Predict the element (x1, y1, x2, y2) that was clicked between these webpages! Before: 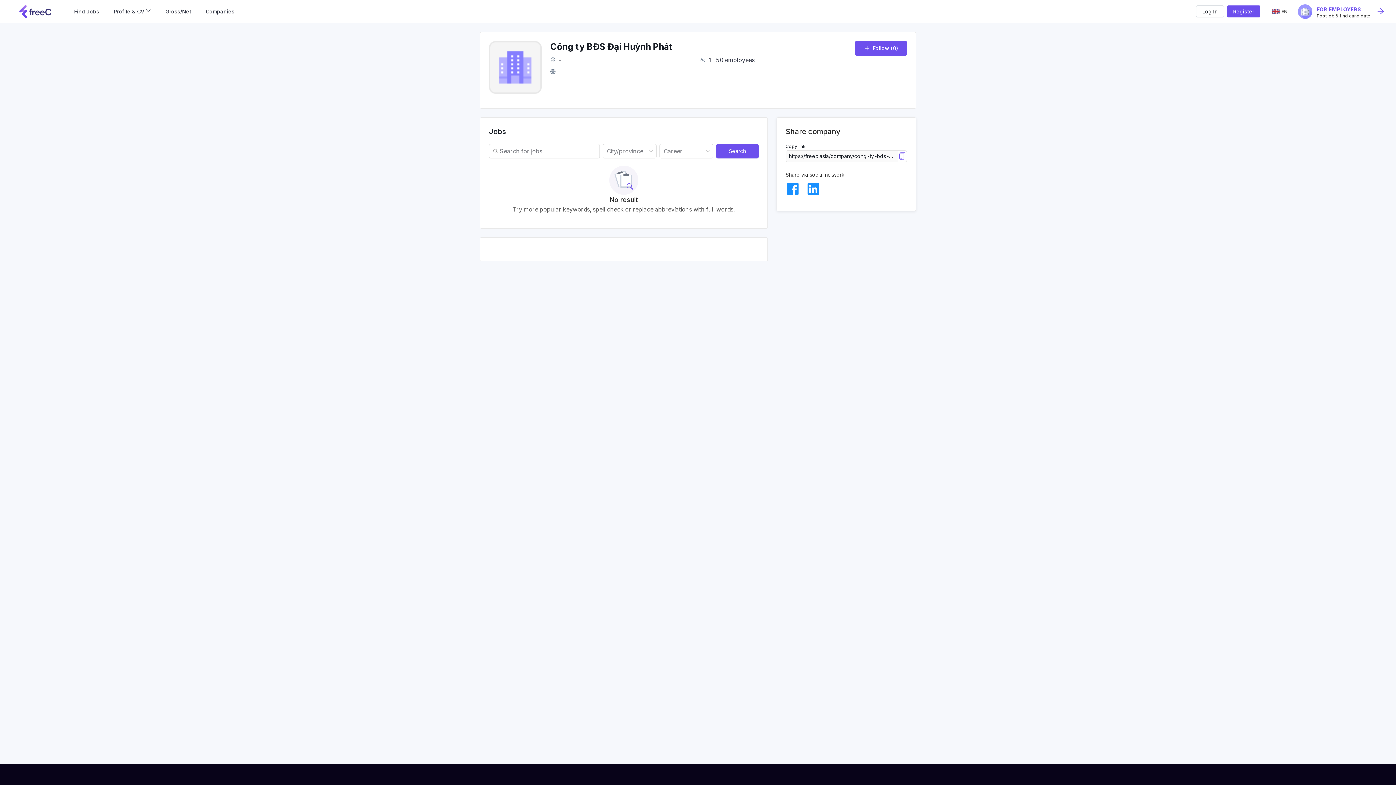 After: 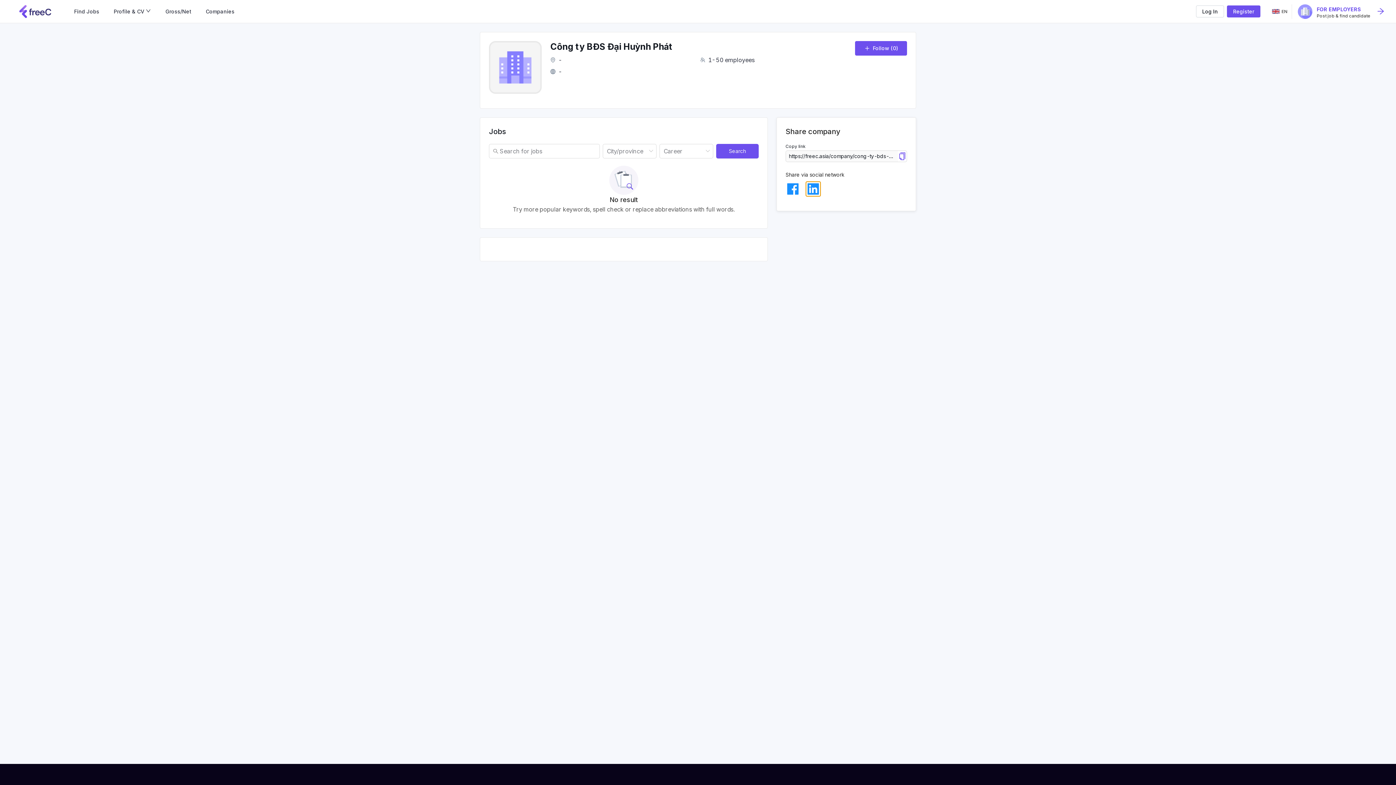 Action: bbox: (806, 181, 820, 196) label: linkedin